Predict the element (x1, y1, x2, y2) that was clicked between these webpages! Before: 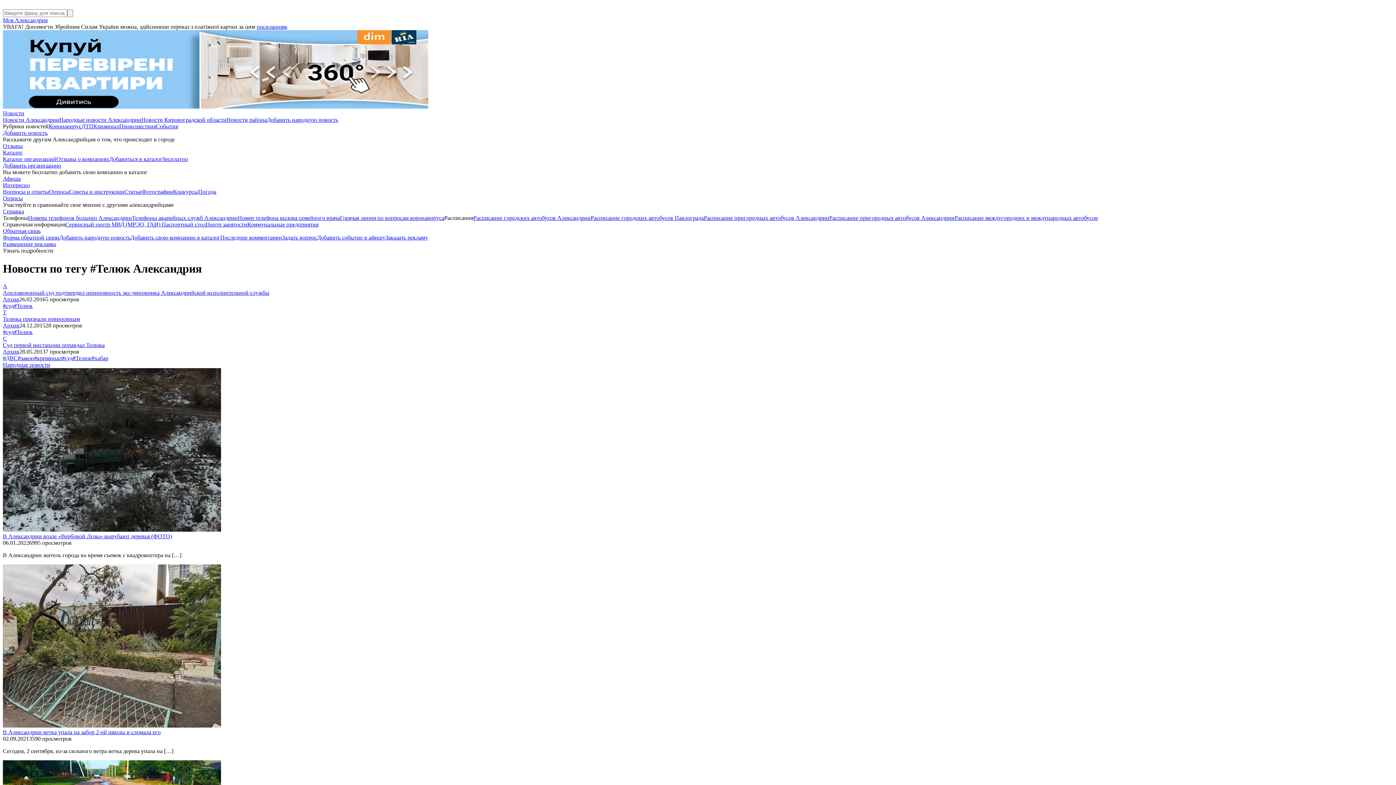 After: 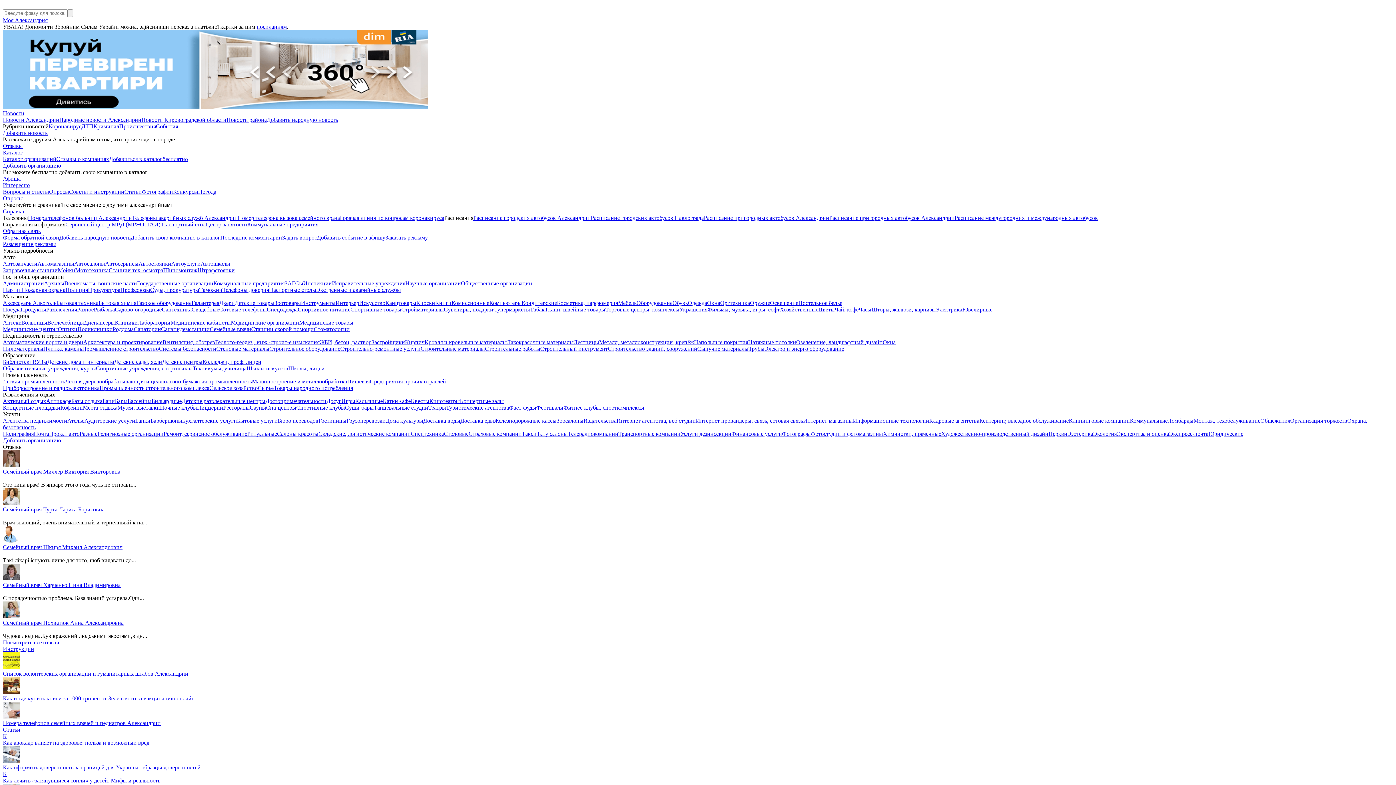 Action: bbox: (2, 156, 56, 162) label: Каталог организаций